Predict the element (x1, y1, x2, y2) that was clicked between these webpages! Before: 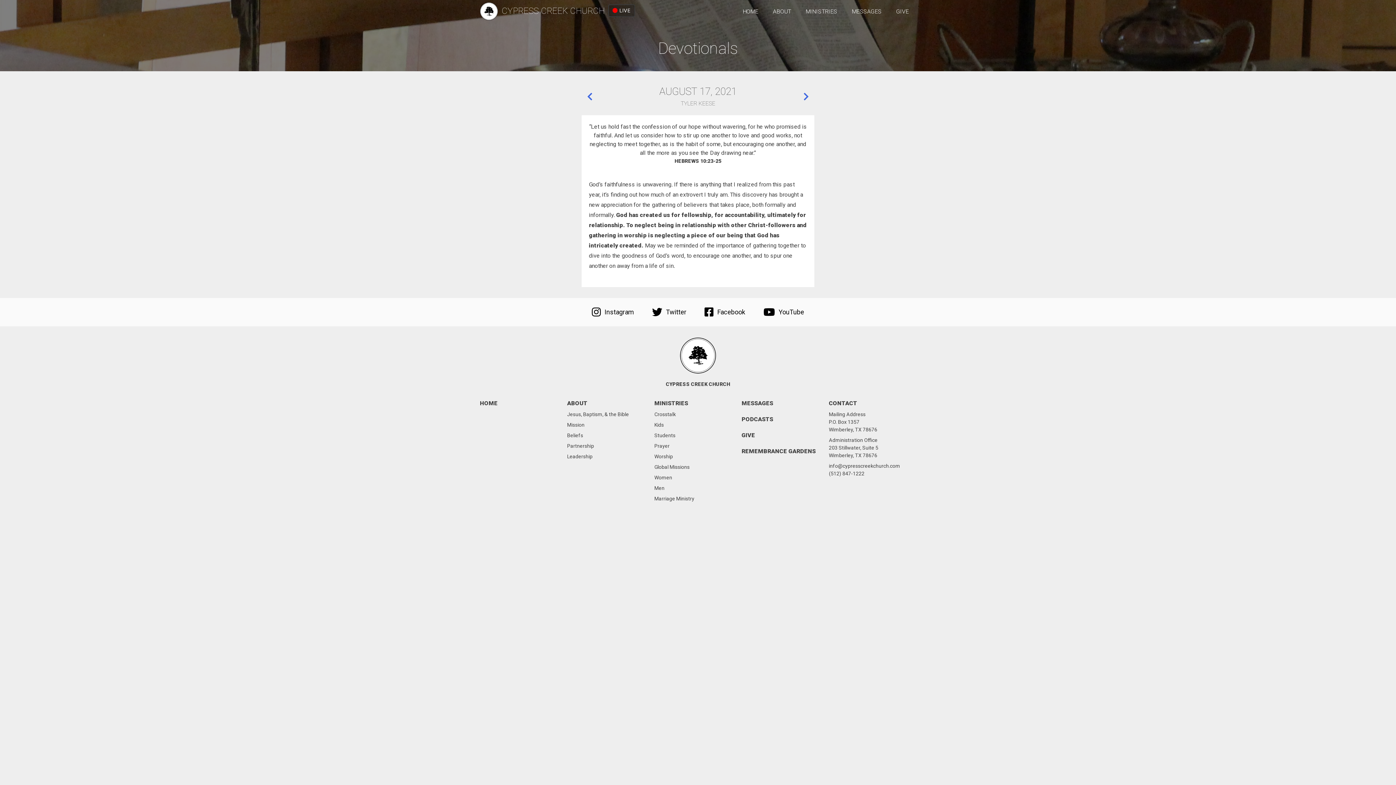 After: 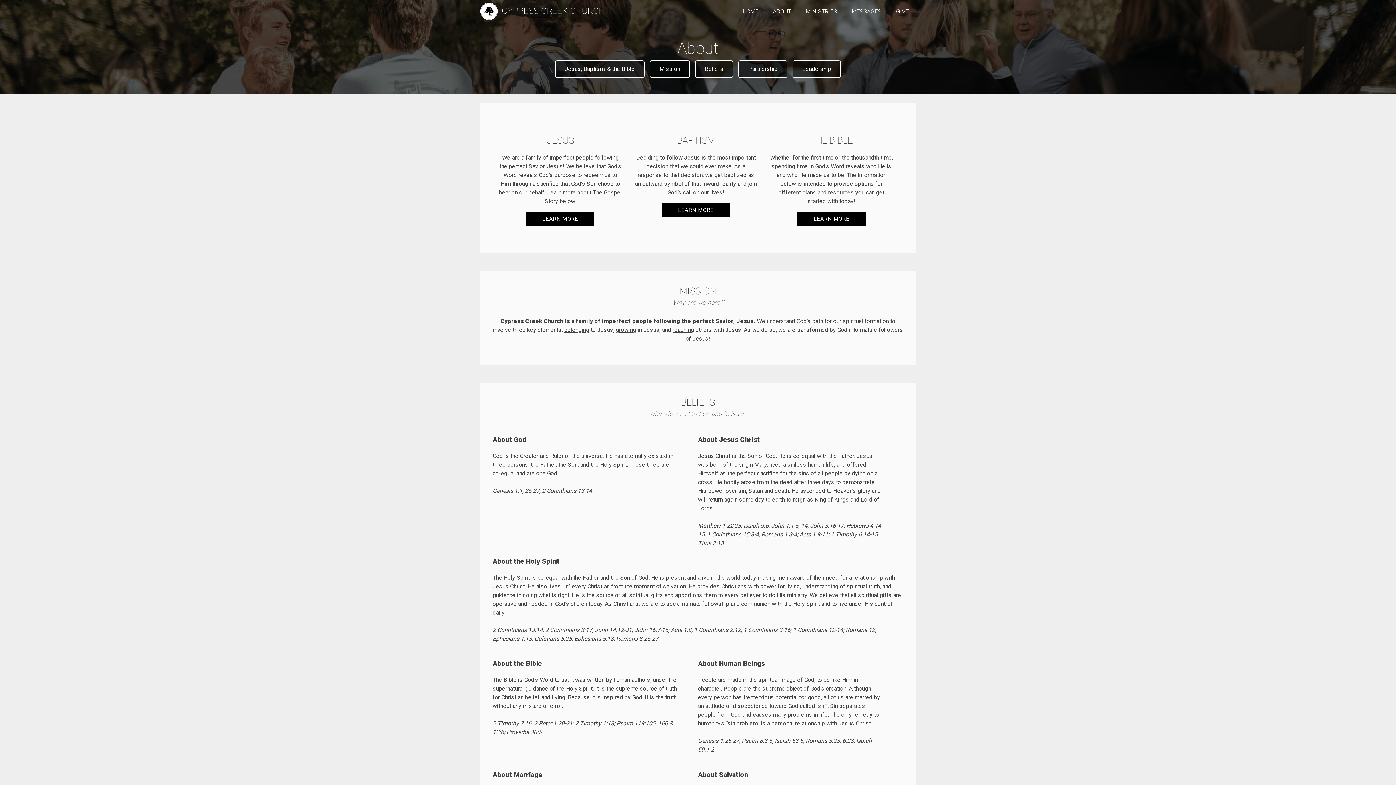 Action: bbox: (567, 399, 587, 406) label: ABOUT